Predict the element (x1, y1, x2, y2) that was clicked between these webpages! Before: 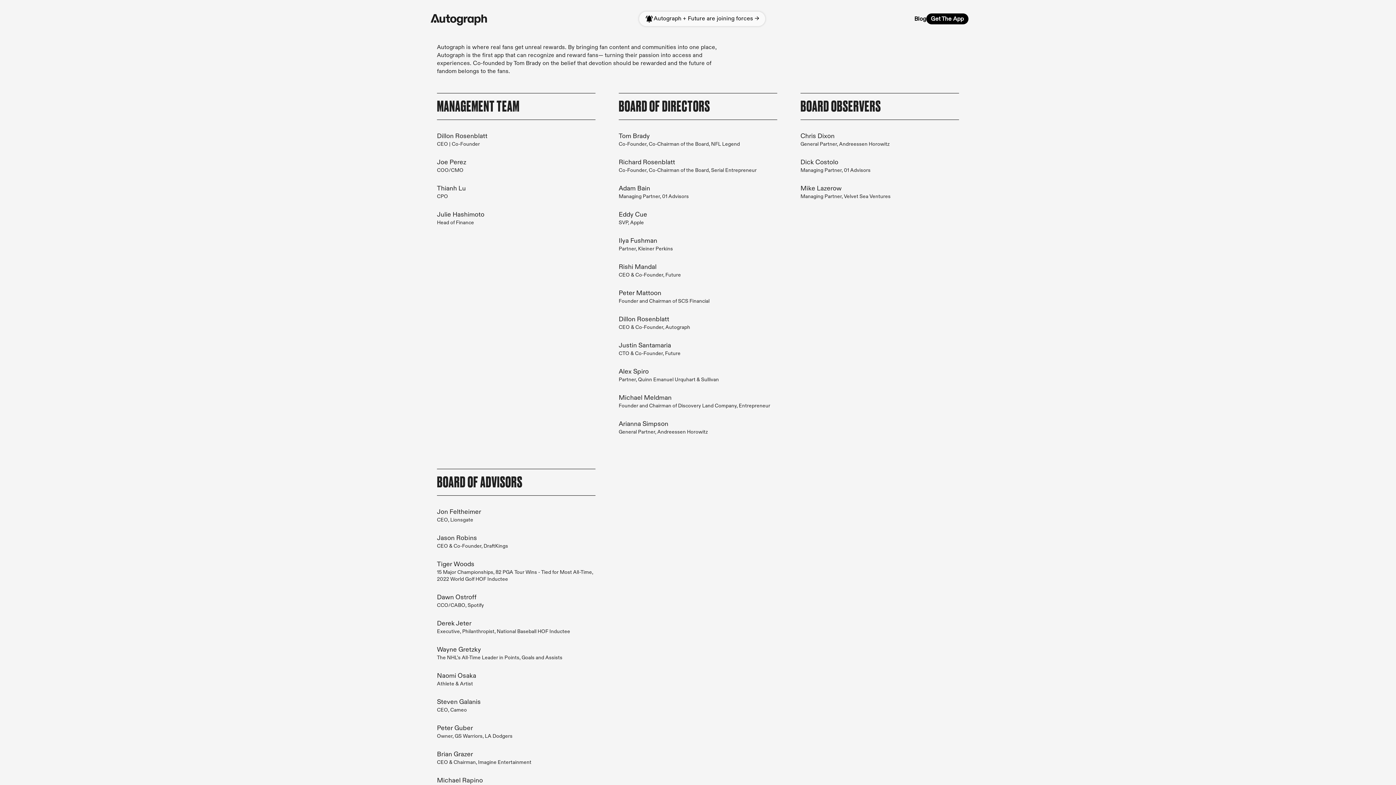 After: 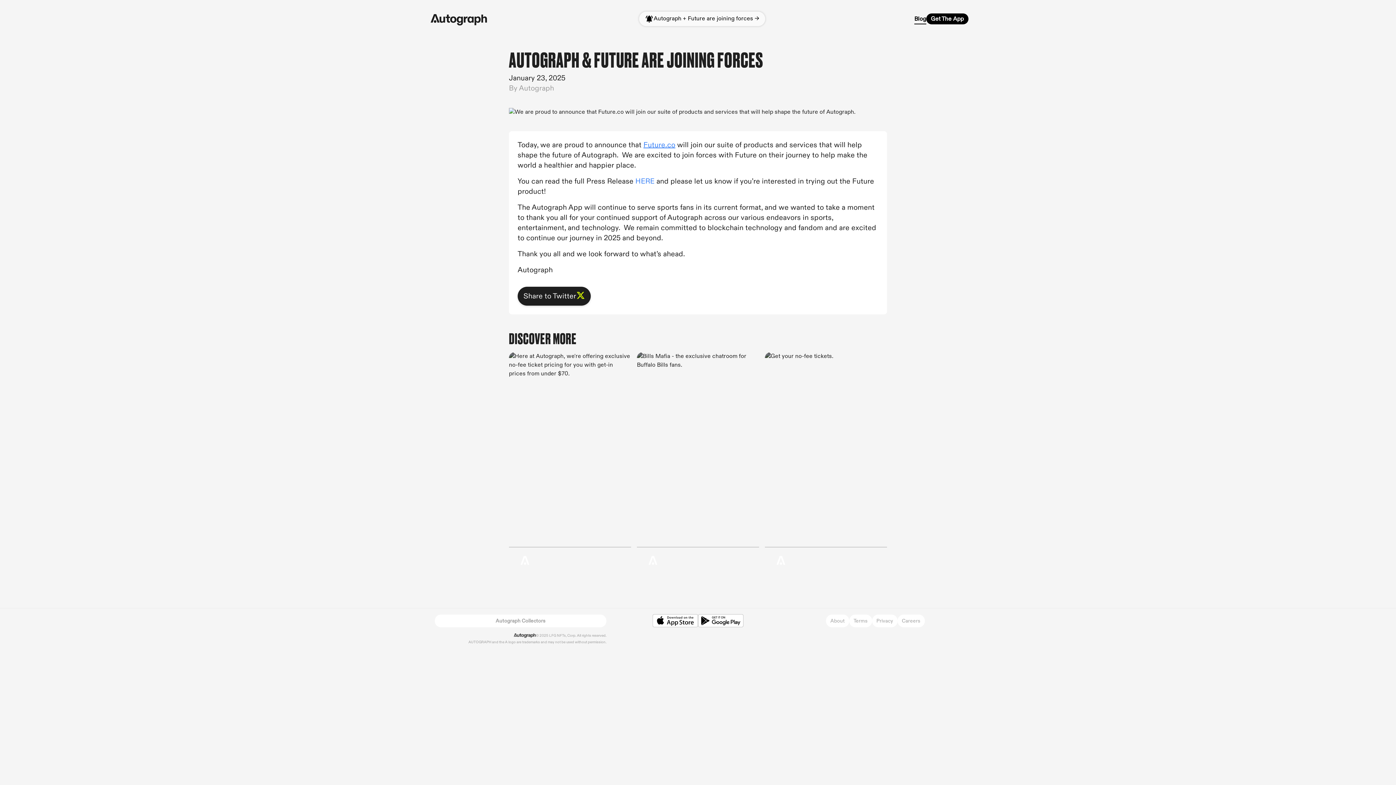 Action: bbox: (653, 14, 759, 22) label: Autograph + Future are joining forces →